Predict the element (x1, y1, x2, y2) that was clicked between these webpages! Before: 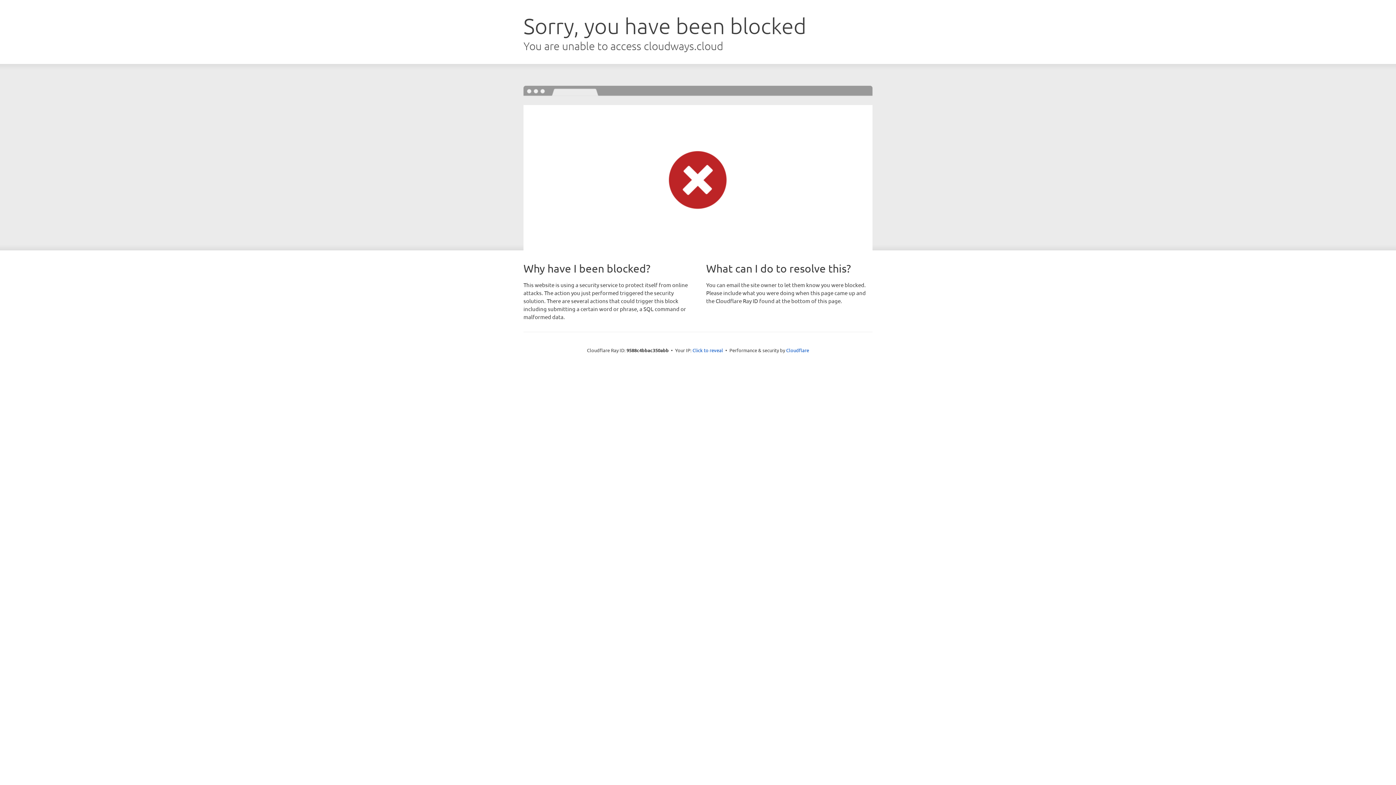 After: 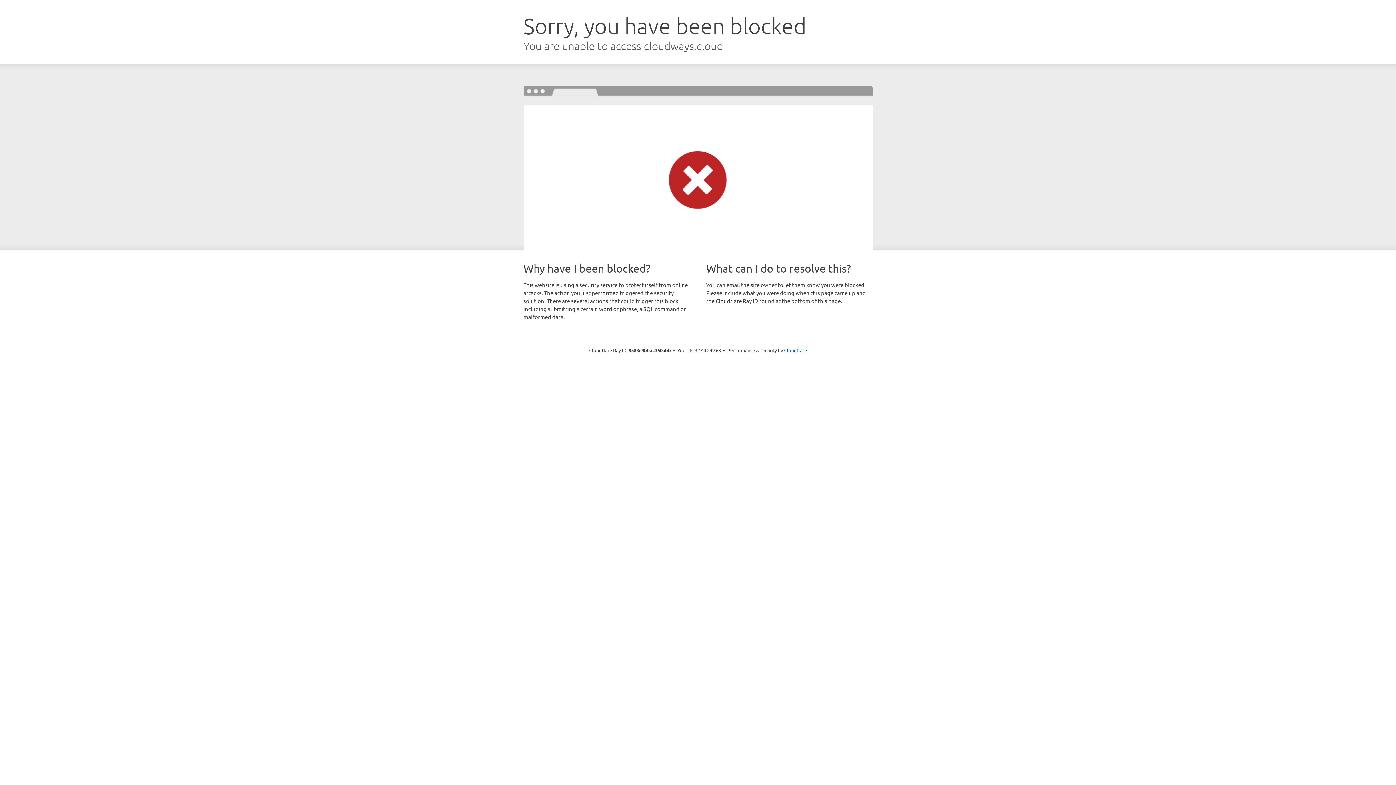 Action: label: Click to reveal bbox: (692, 346, 723, 353)